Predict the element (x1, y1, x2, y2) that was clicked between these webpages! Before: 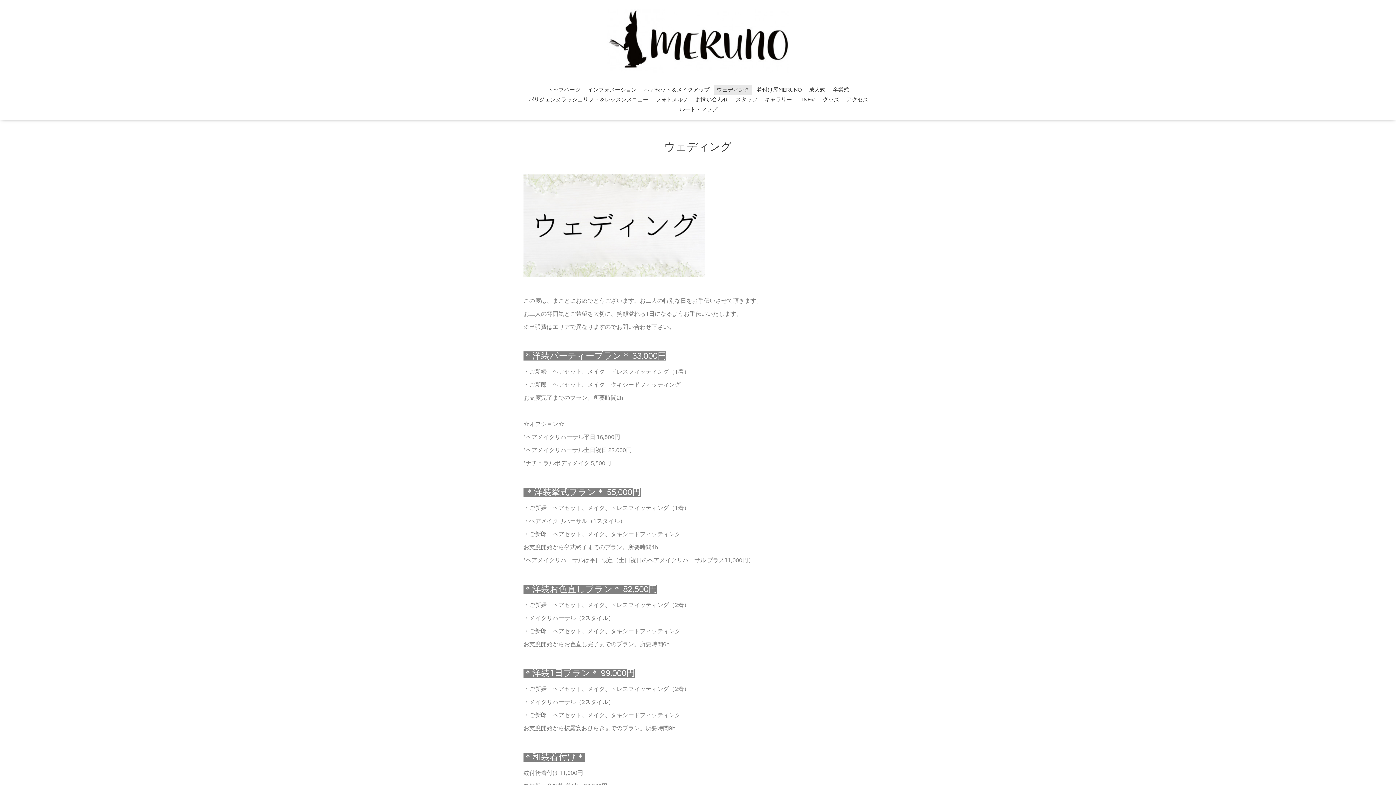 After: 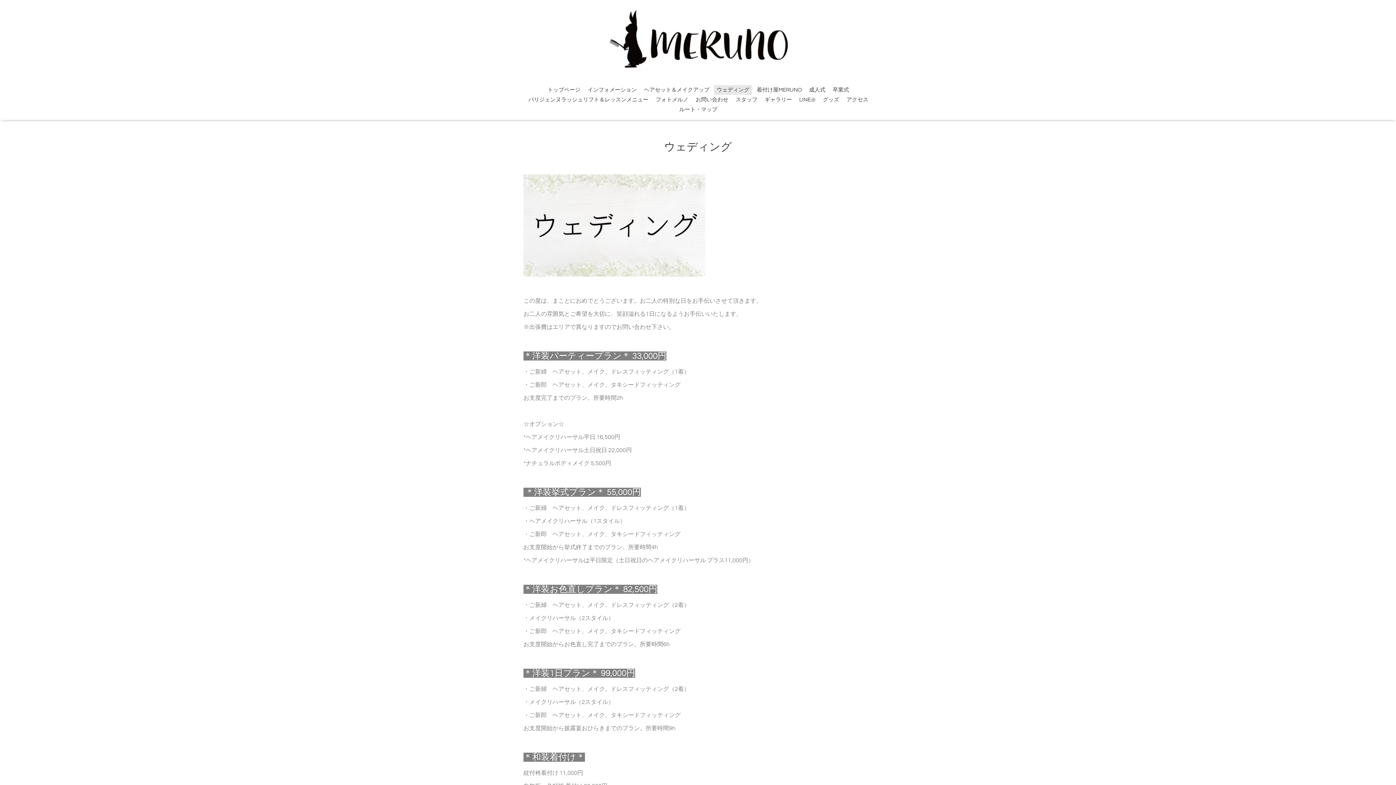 Action: bbox: (523, 272, 705, 277)